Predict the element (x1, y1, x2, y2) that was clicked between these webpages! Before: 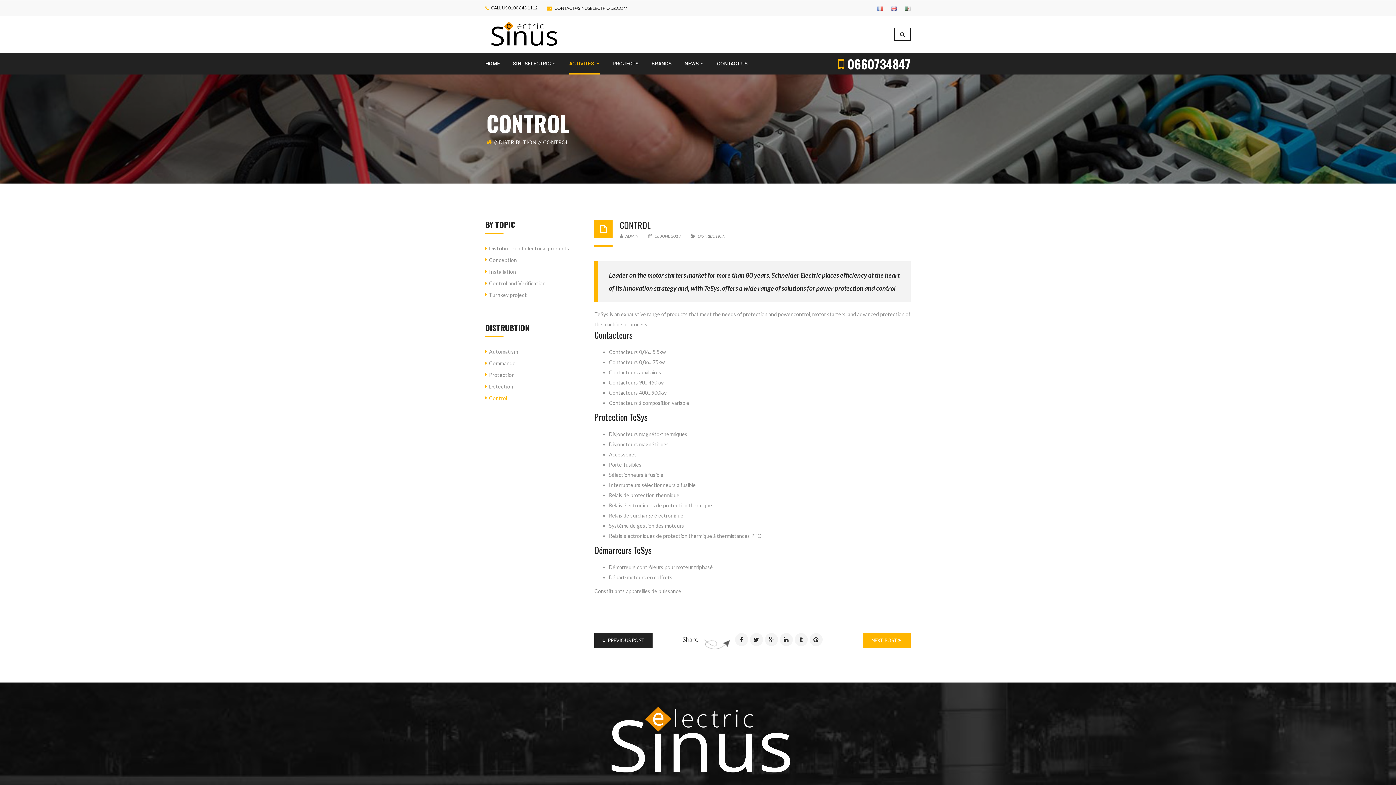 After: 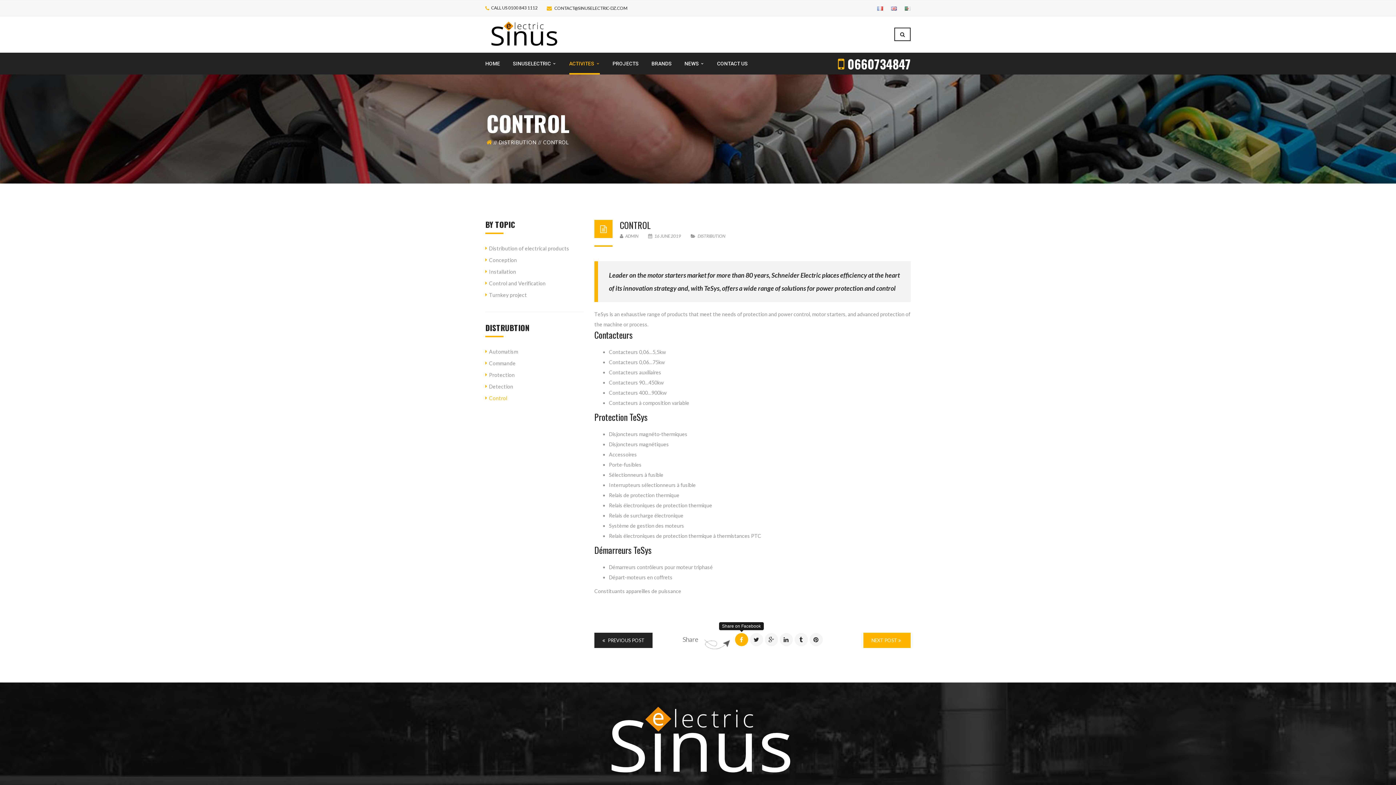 Action: bbox: (735, 633, 748, 646)